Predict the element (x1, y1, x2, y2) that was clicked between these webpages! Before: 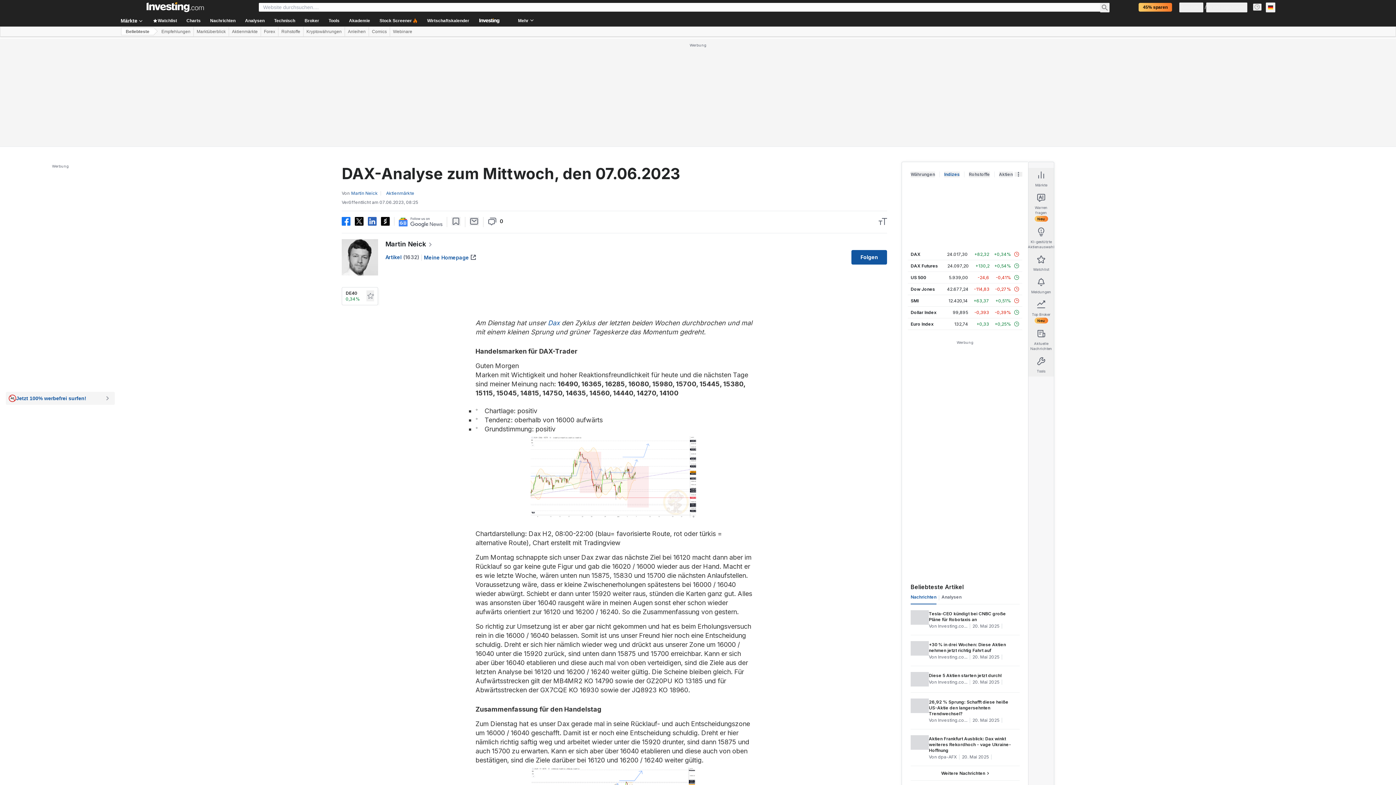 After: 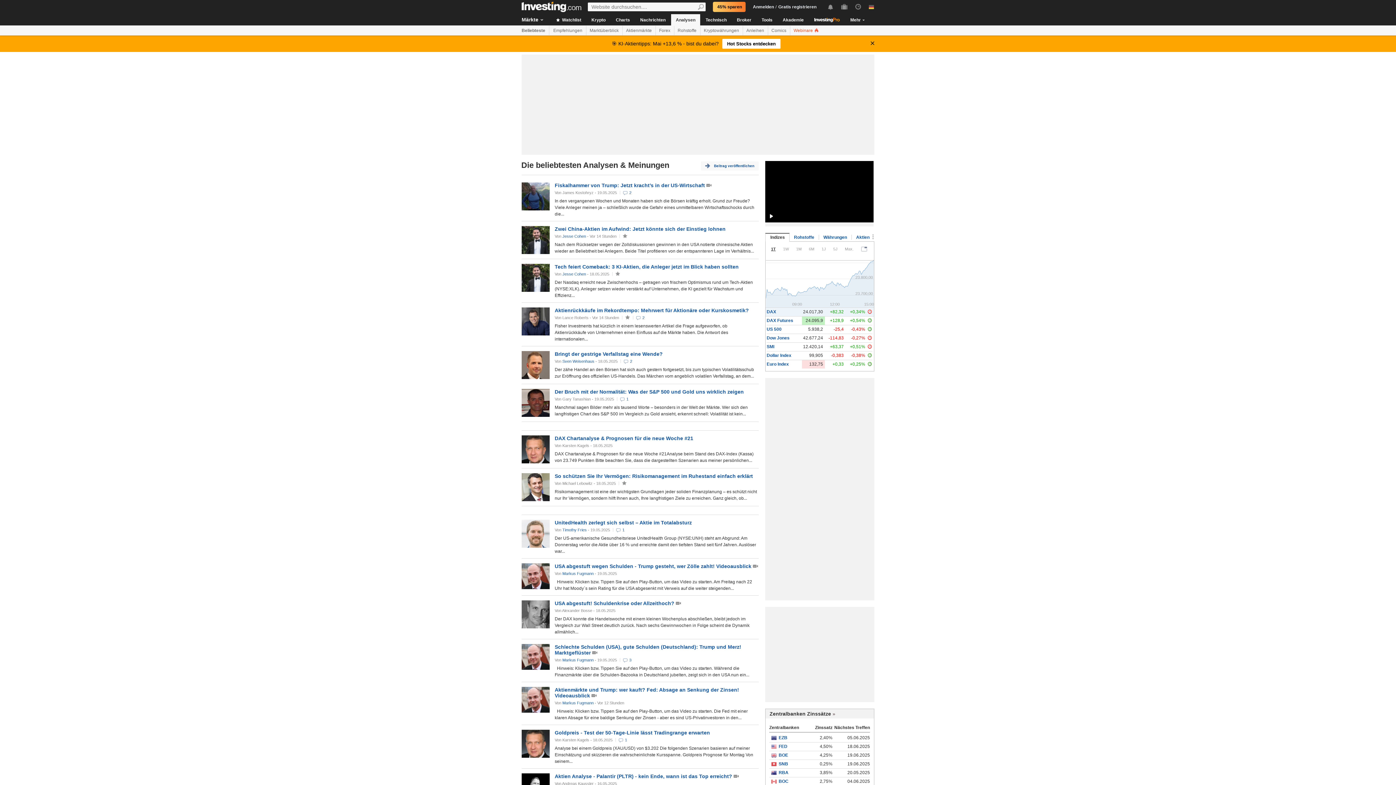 Action: label: Beliebteste bbox: (121, 27, 154, 35)